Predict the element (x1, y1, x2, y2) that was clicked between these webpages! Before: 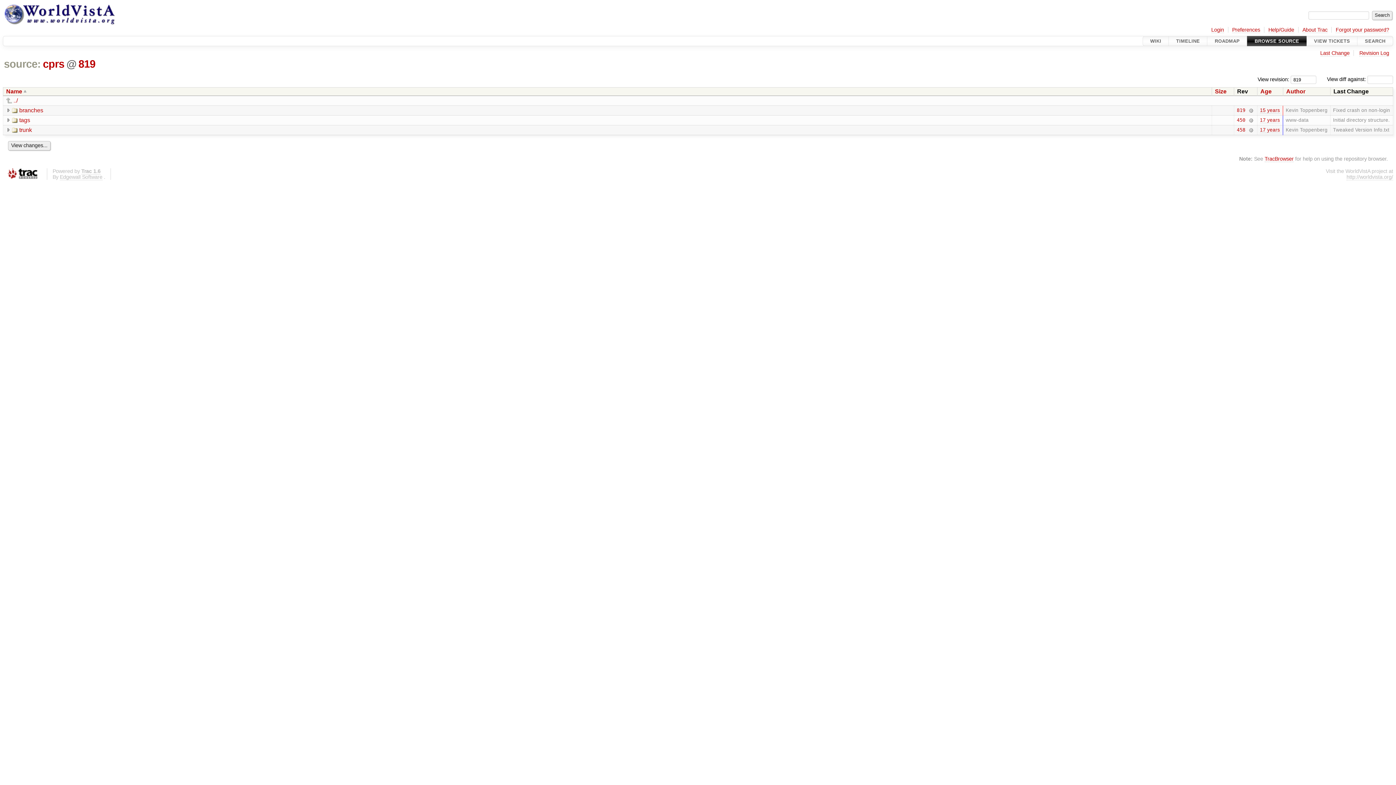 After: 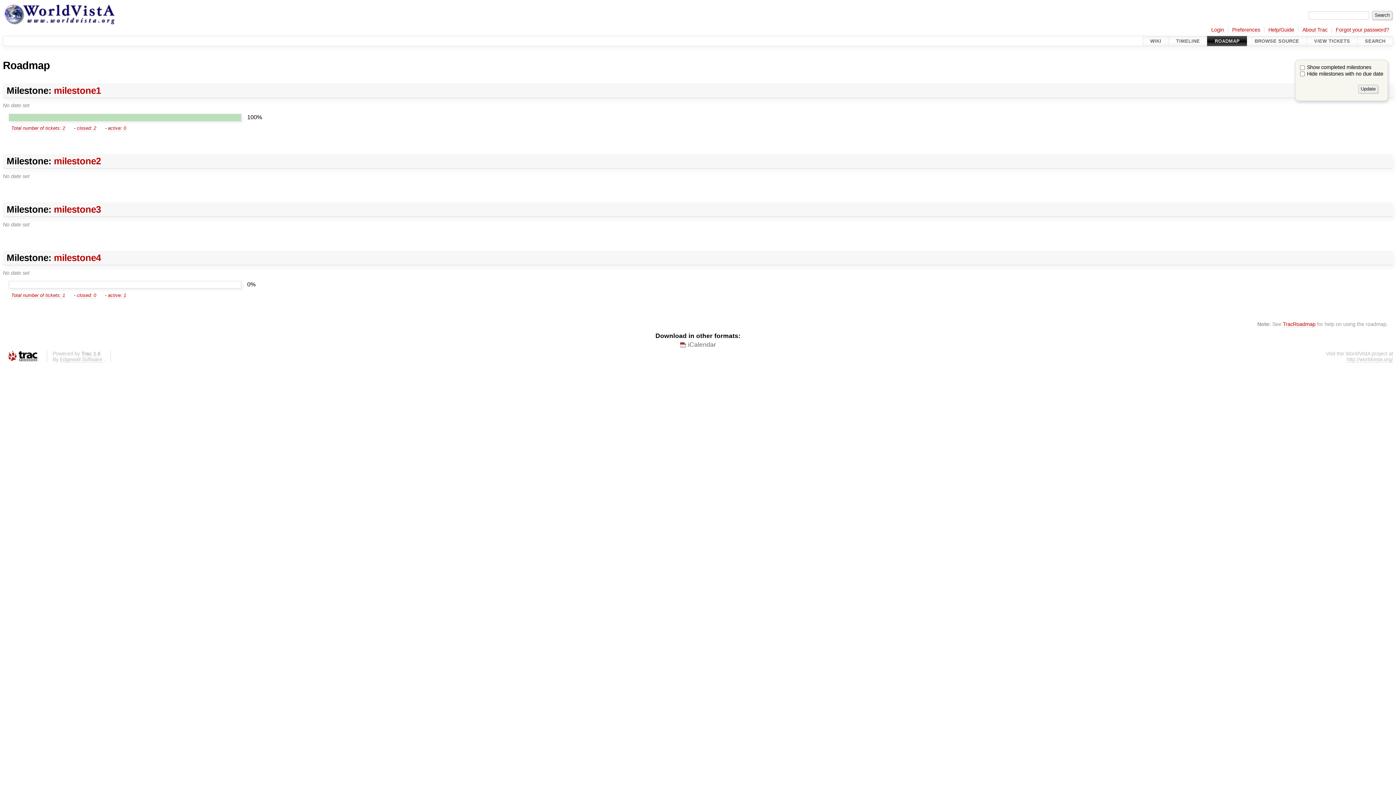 Action: bbox: (1207, 35, 1247, 46) label: ROADMAP